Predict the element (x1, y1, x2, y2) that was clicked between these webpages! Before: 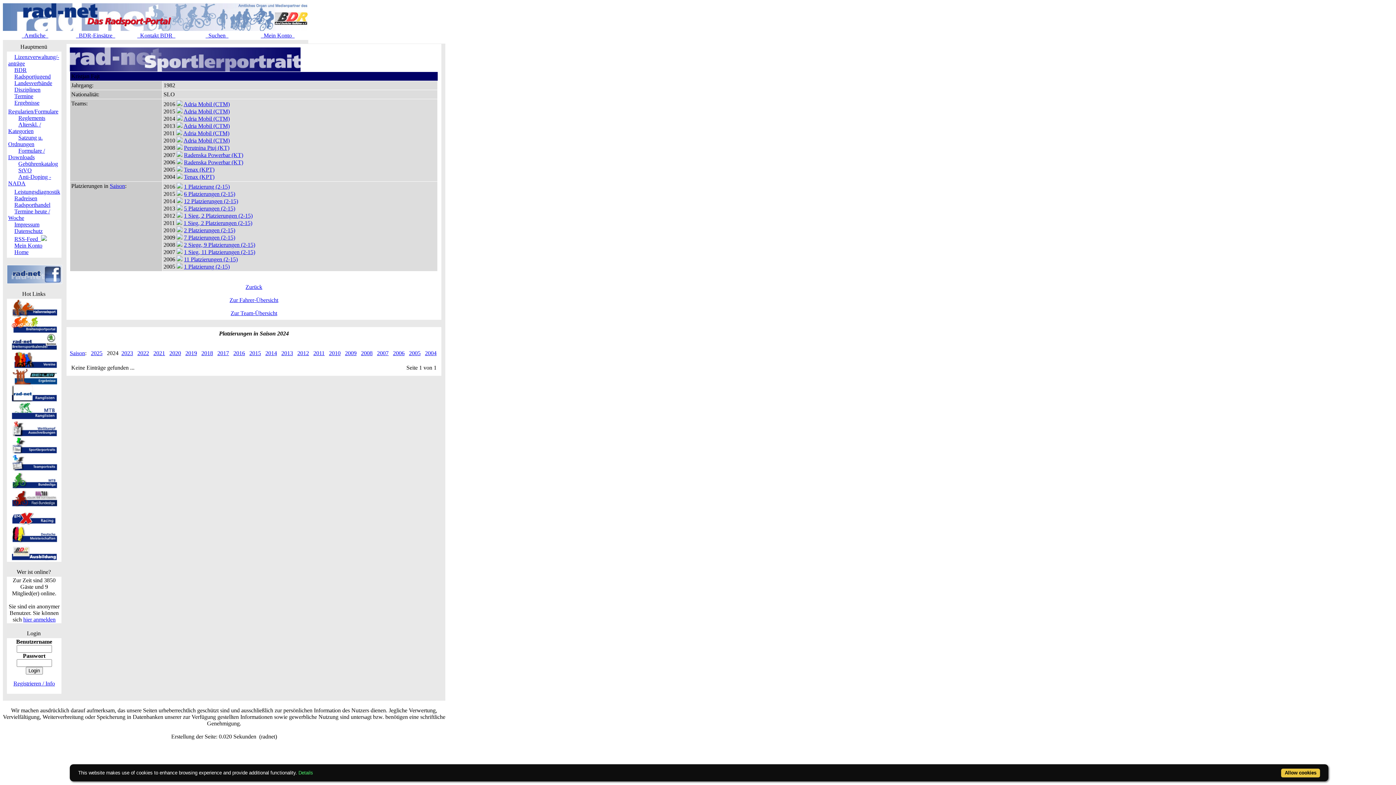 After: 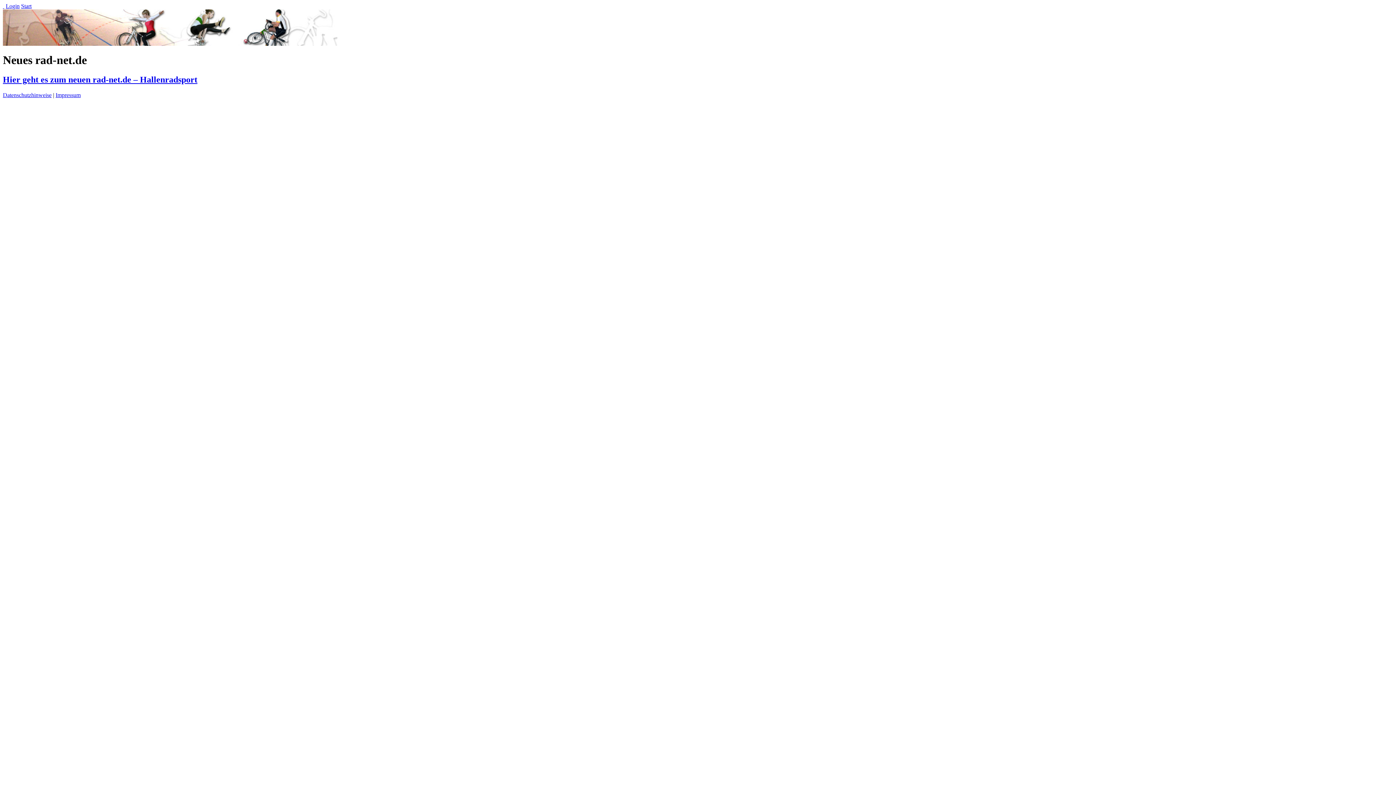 Action: bbox: (11, 312, 56, 318)